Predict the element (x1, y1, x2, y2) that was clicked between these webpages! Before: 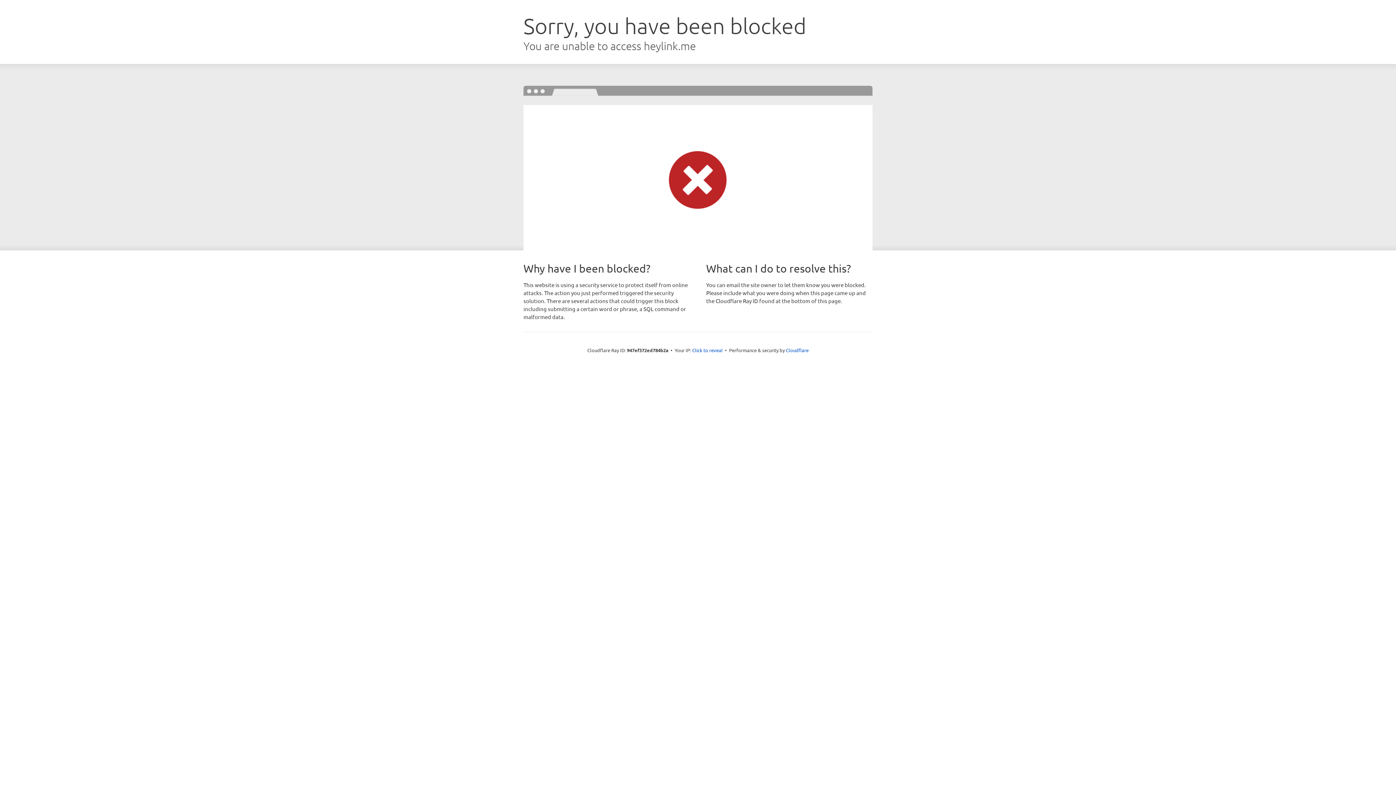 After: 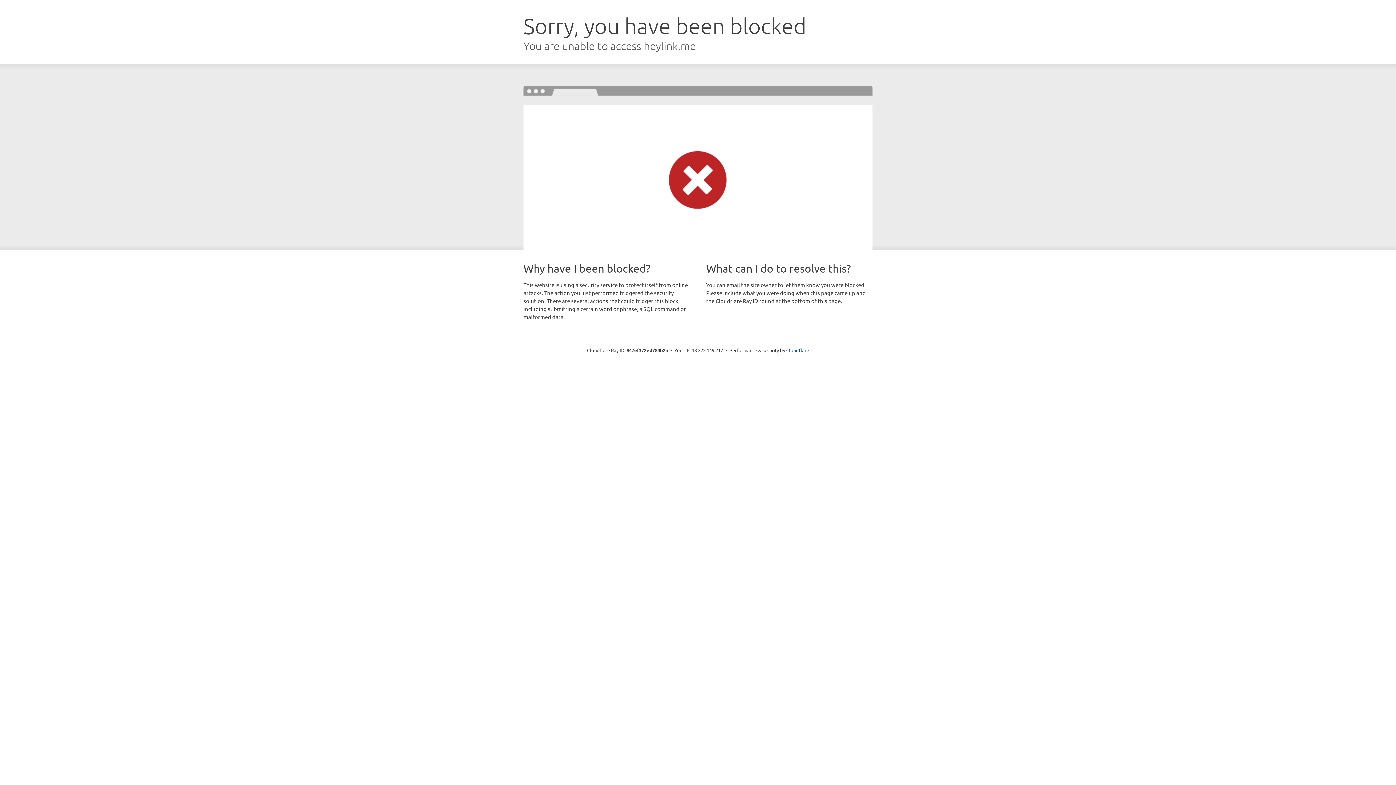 Action: bbox: (692, 346, 722, 353) label: Click to reveal